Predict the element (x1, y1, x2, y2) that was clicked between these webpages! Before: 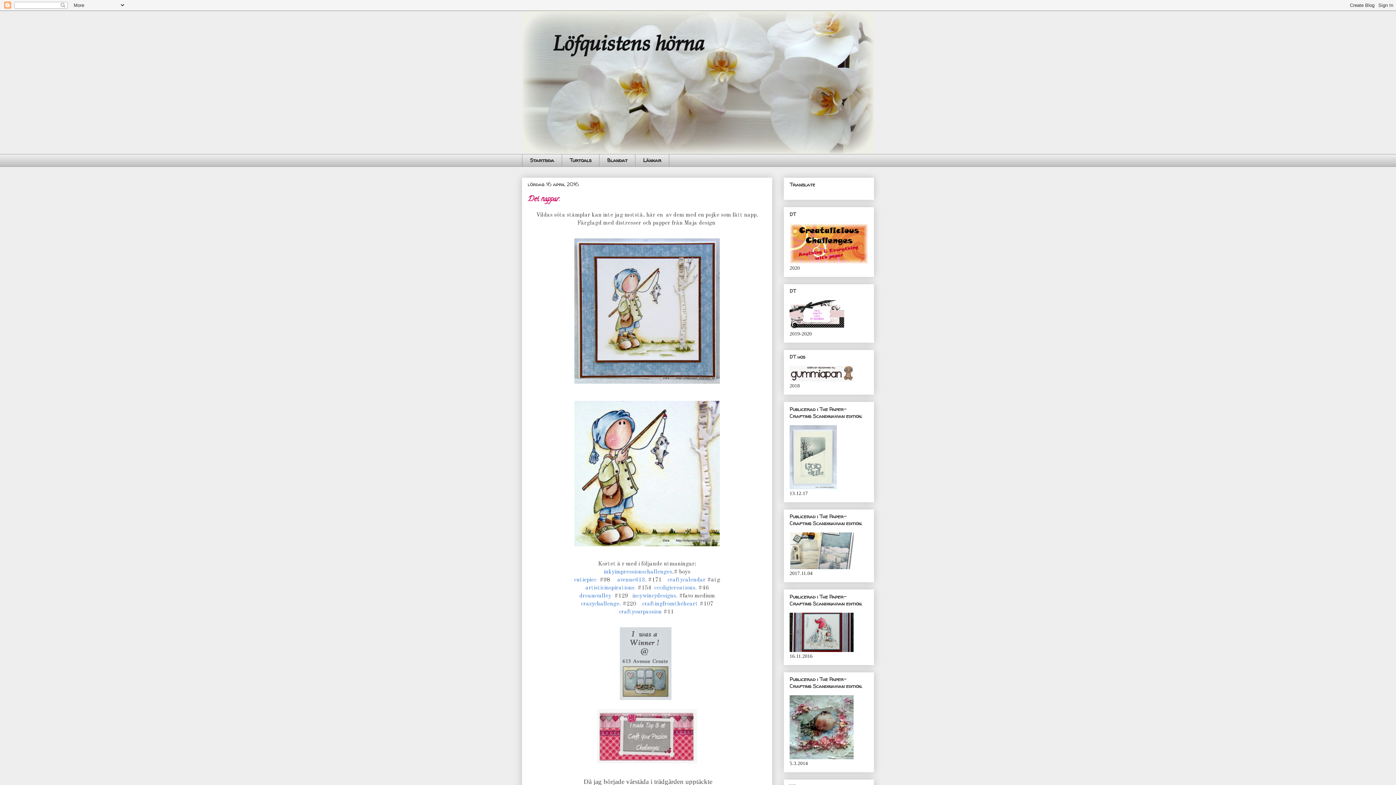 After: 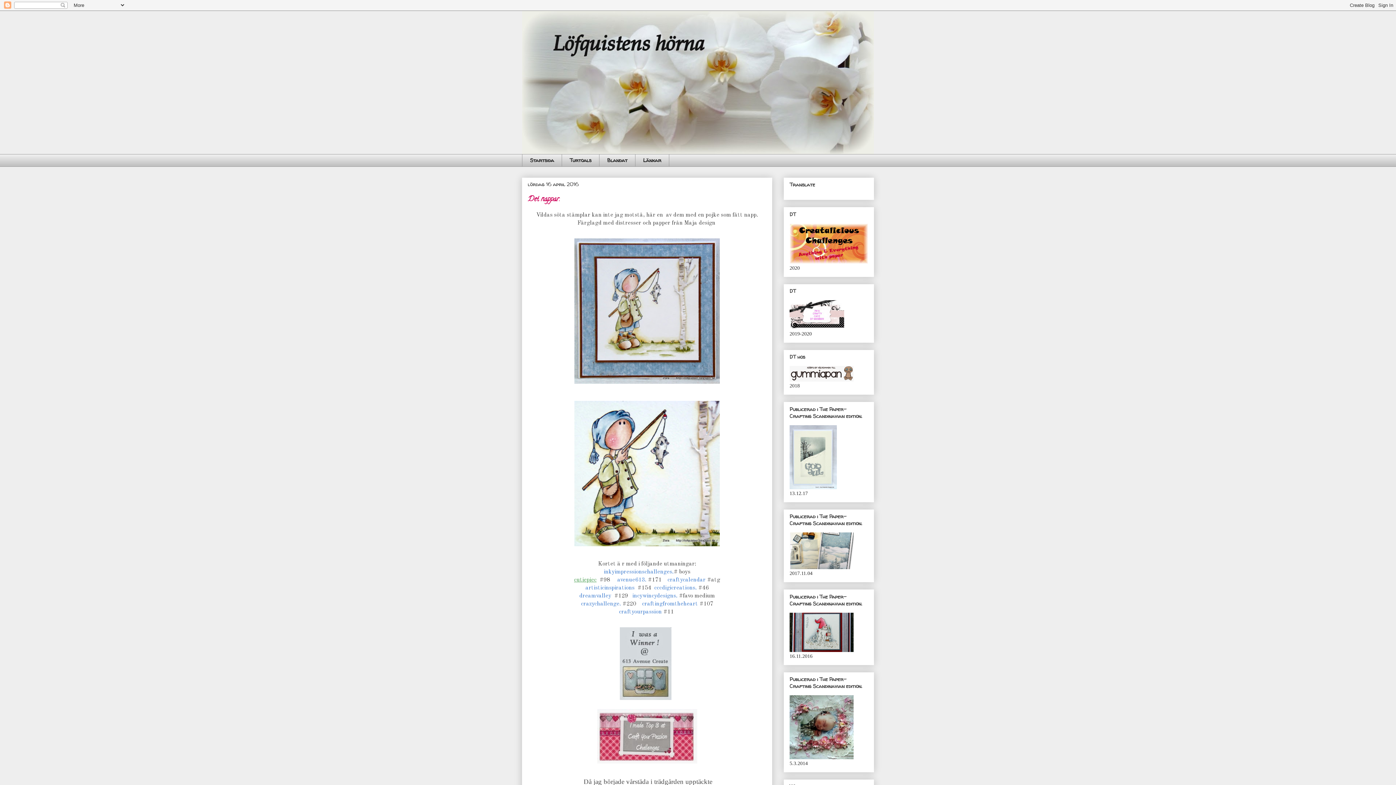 Action: label: cutiepiec bbox: (574, 577, 596, 583)